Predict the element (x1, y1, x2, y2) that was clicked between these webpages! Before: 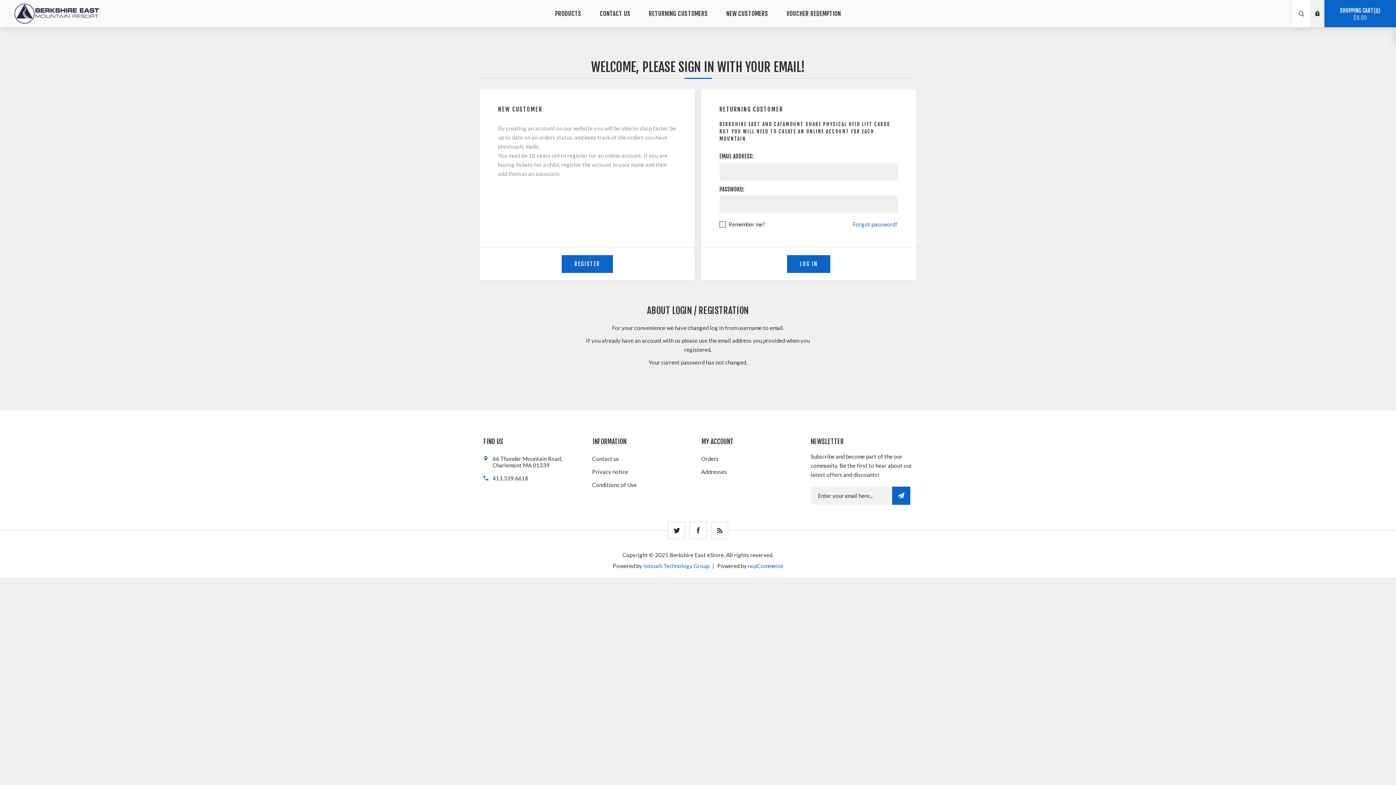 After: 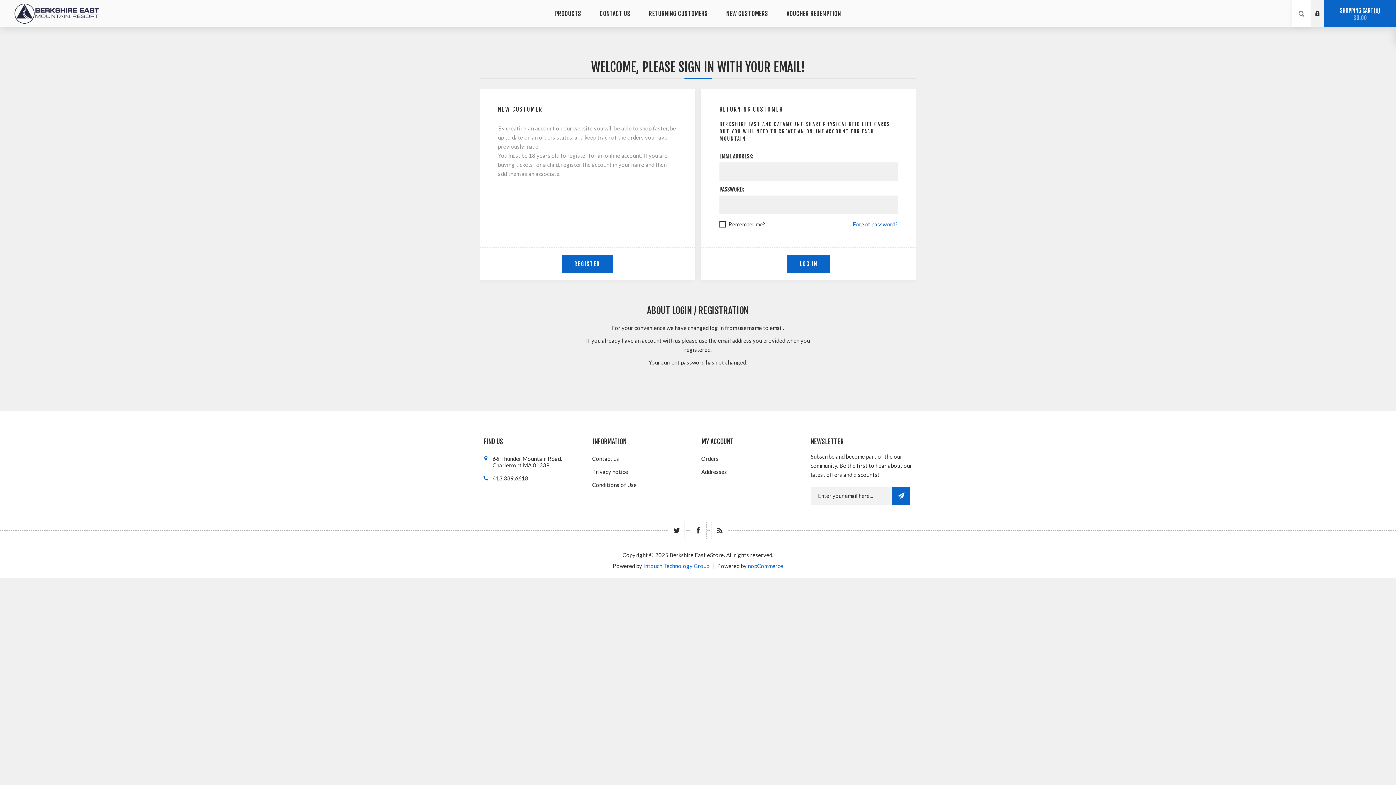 Action: bbox: (639, 6, 717, 20) label: RETURNING CUSTOMERS